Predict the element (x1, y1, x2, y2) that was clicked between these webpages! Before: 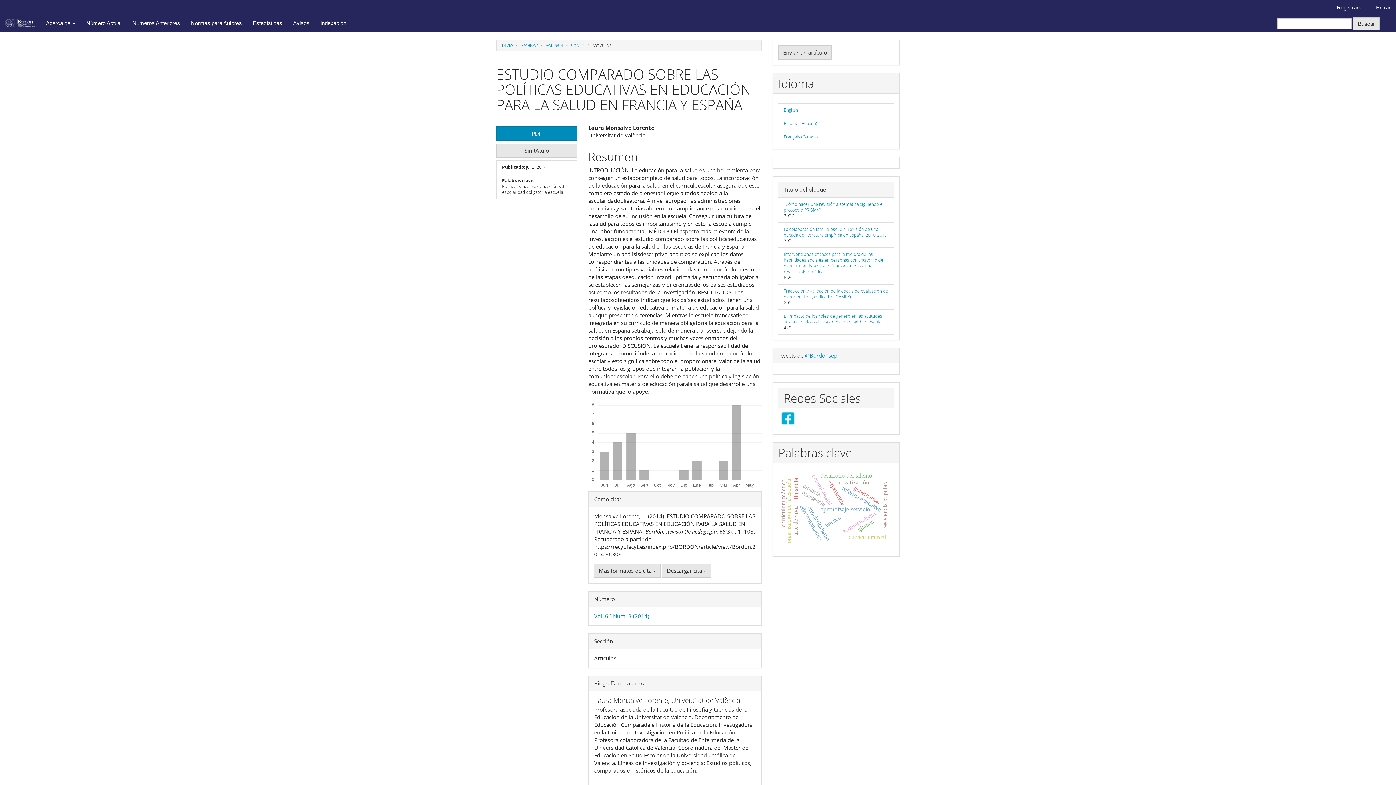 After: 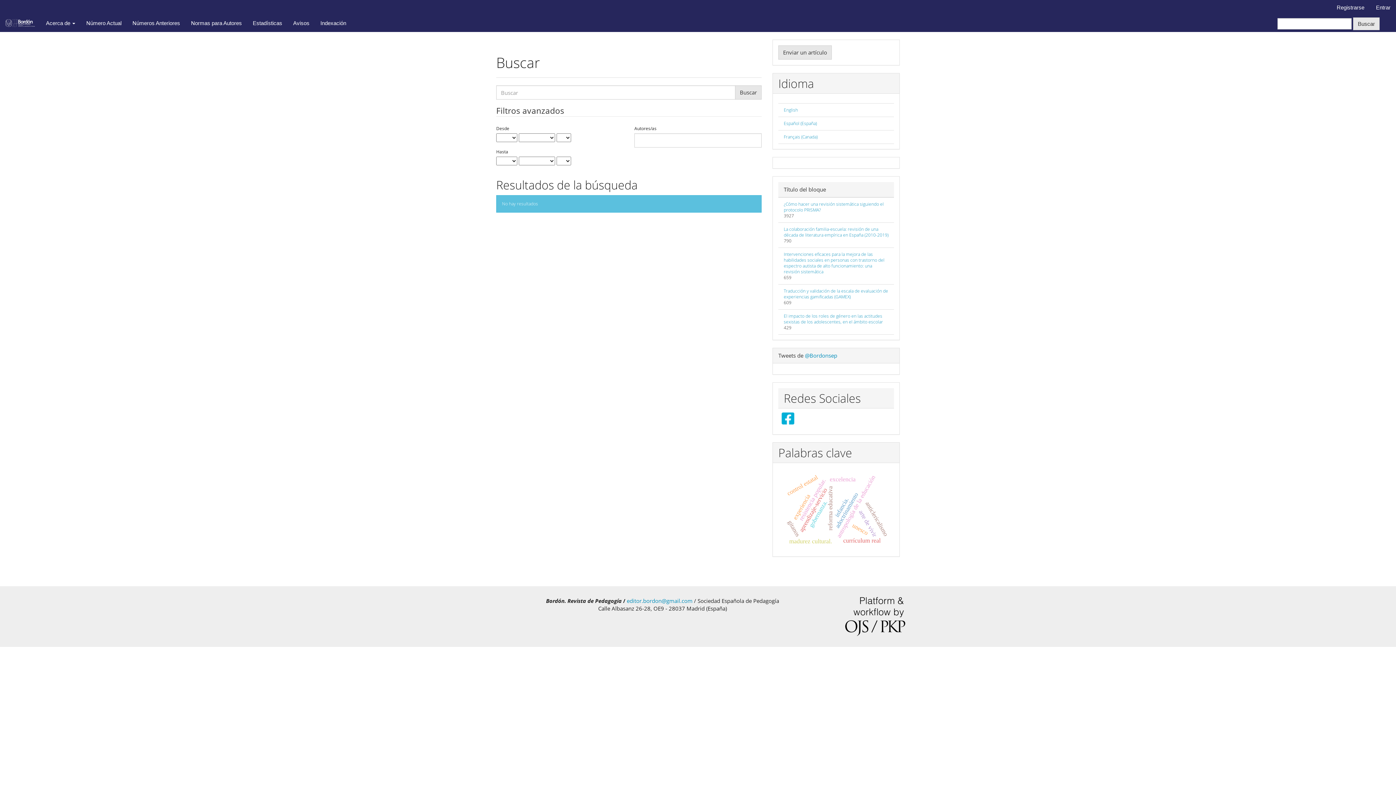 Action: bbox: (1353, 17, 1380, 30) label: Buscar